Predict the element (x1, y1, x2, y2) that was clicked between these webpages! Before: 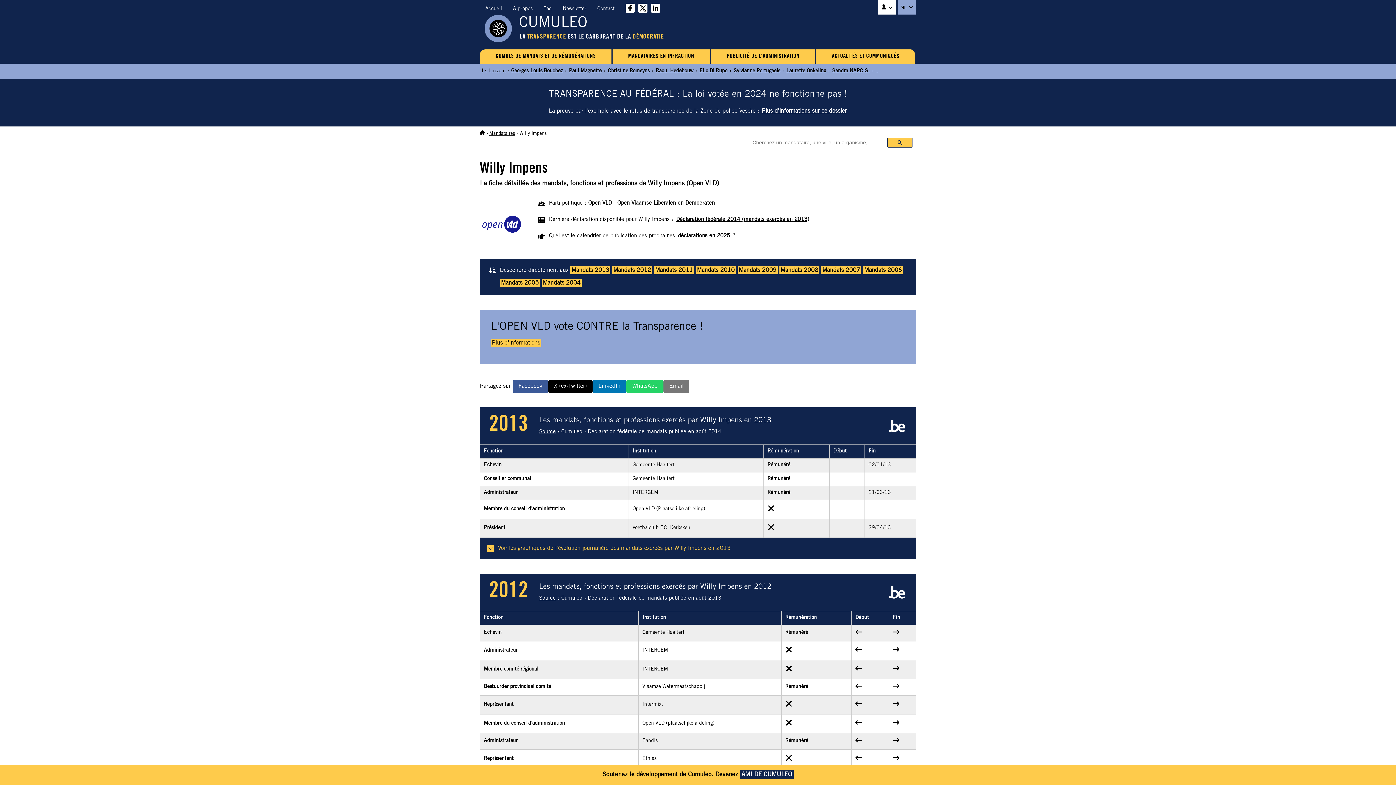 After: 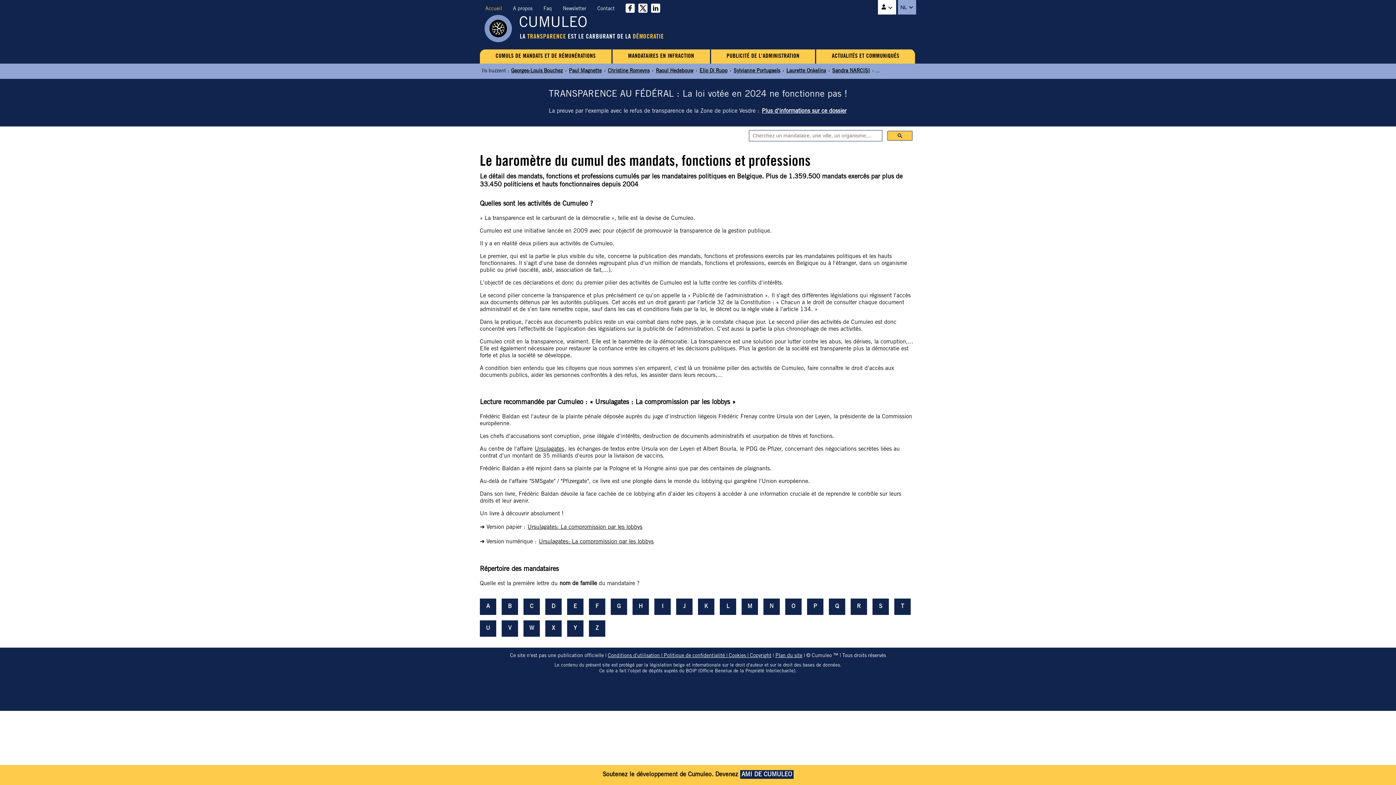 Action: bbox: (480, 131, 485, 136)